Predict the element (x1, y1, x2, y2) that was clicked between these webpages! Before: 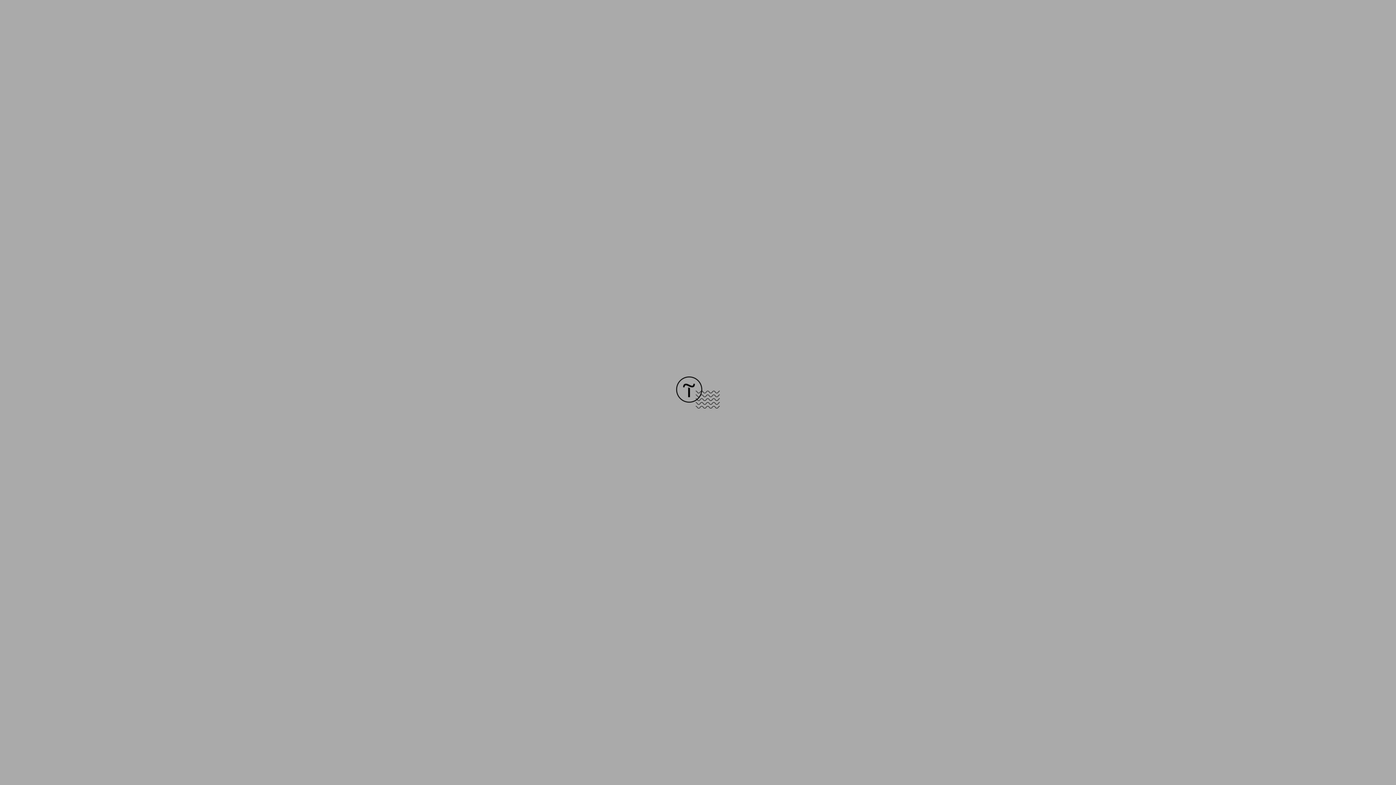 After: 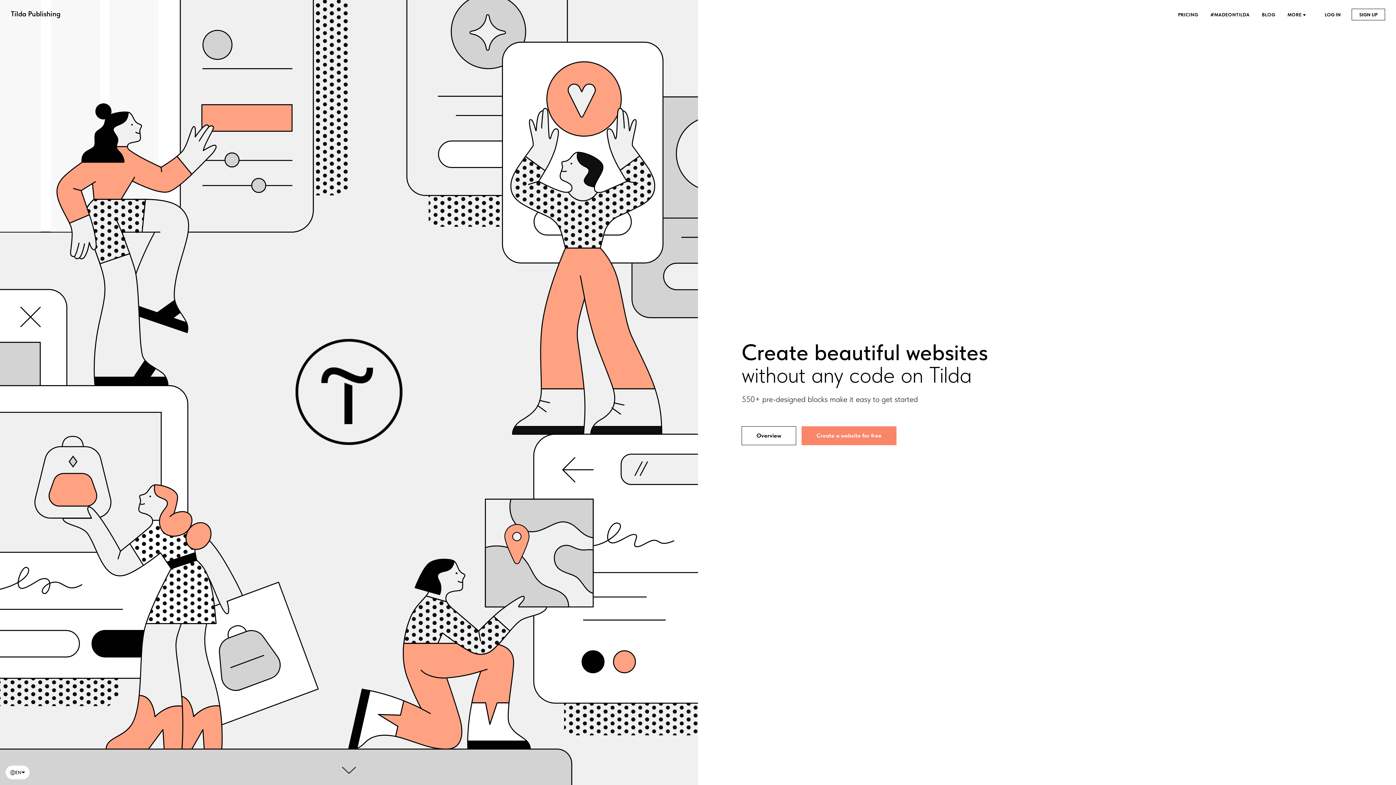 Action: bbox: (676, 403, 720, 409)